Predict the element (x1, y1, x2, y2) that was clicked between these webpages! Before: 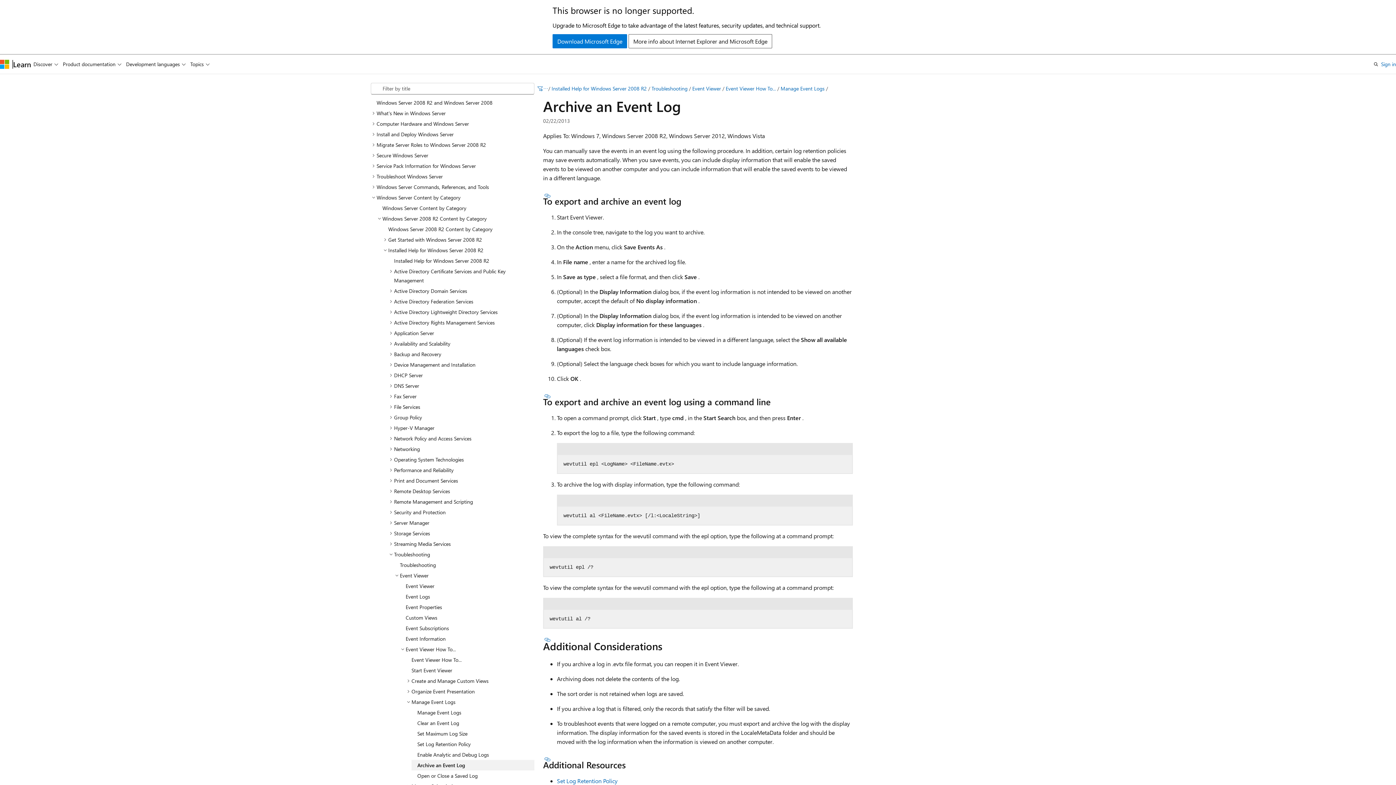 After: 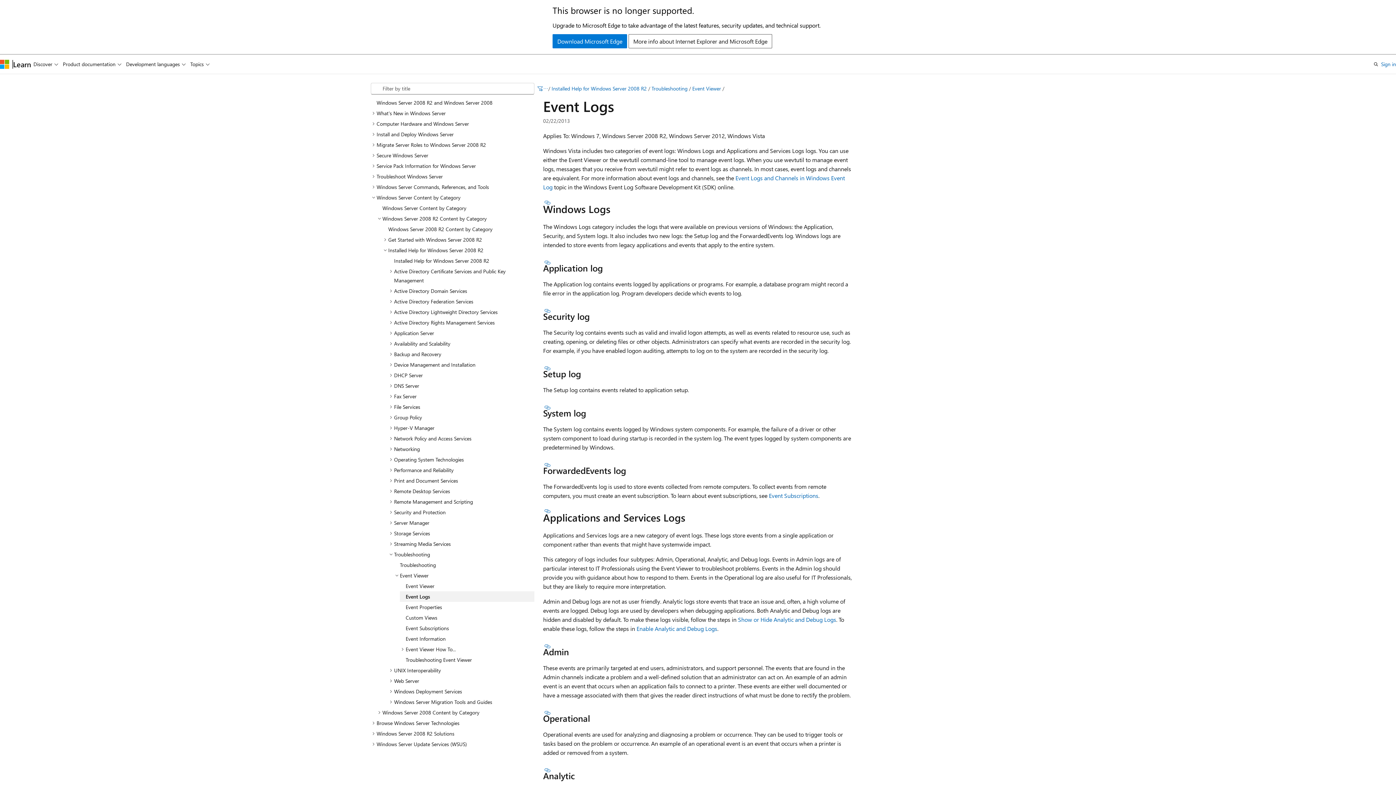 Action: label: Event Logs bbox: (400, 591, 534, 602)